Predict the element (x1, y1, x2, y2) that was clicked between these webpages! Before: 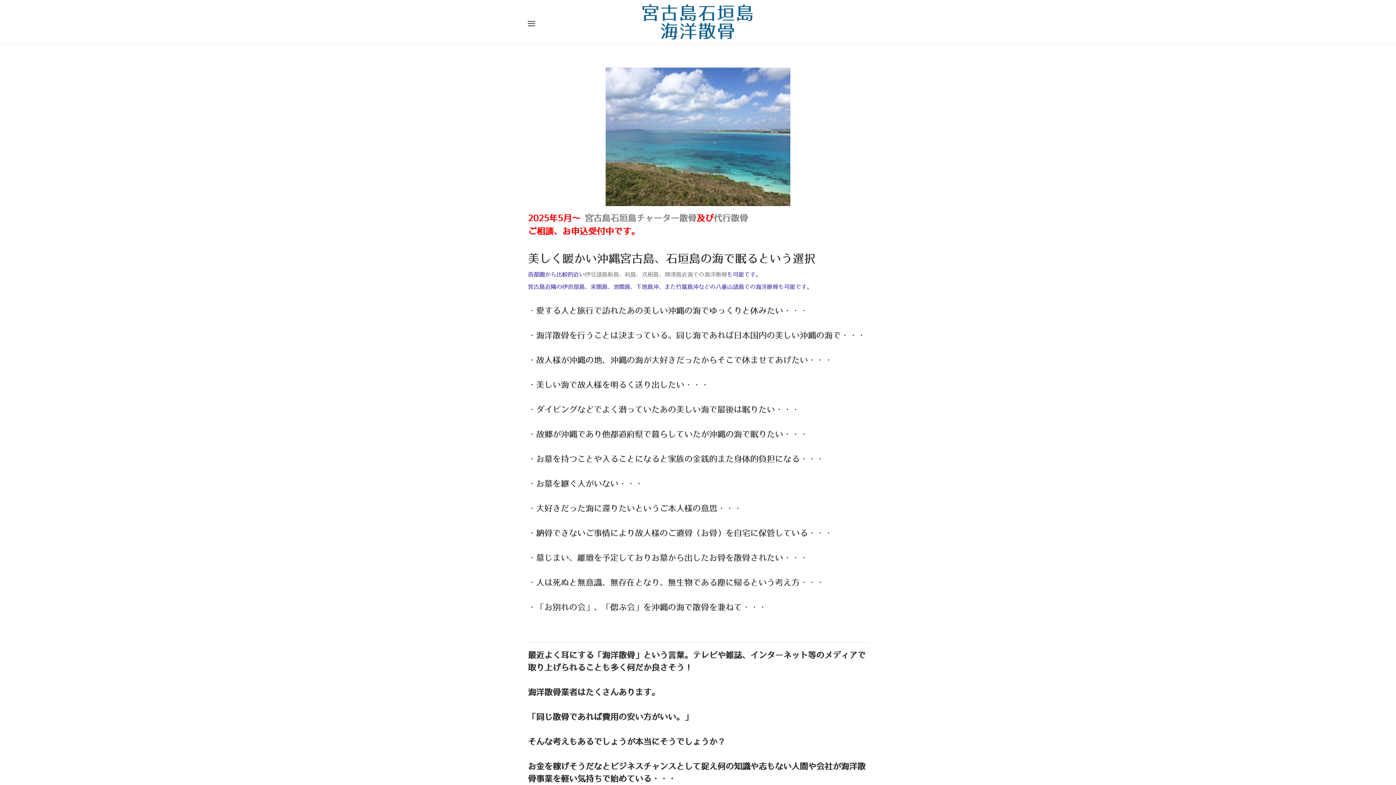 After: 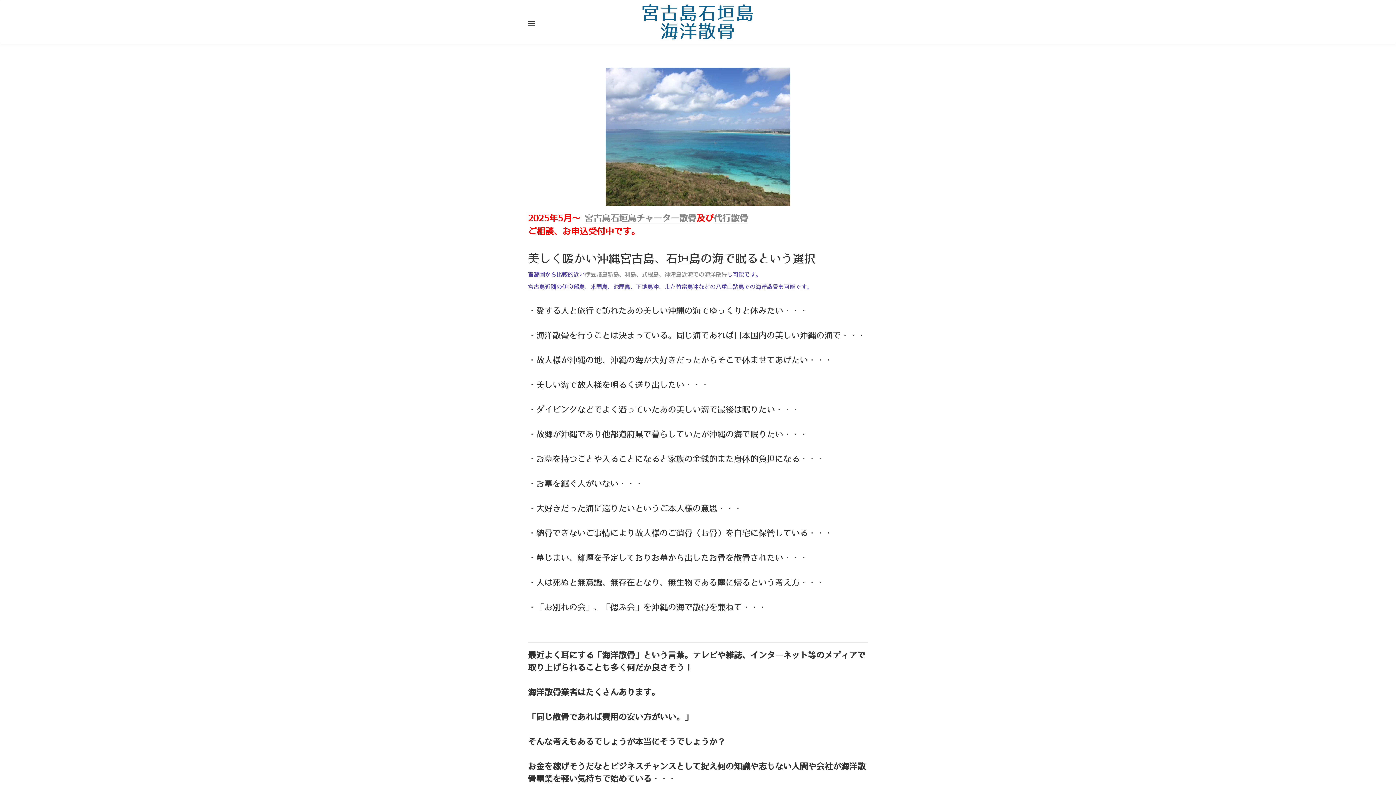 Action: label: 宮古島石垣島チャーター散骨 bbox: (584, 214, 696, 224)